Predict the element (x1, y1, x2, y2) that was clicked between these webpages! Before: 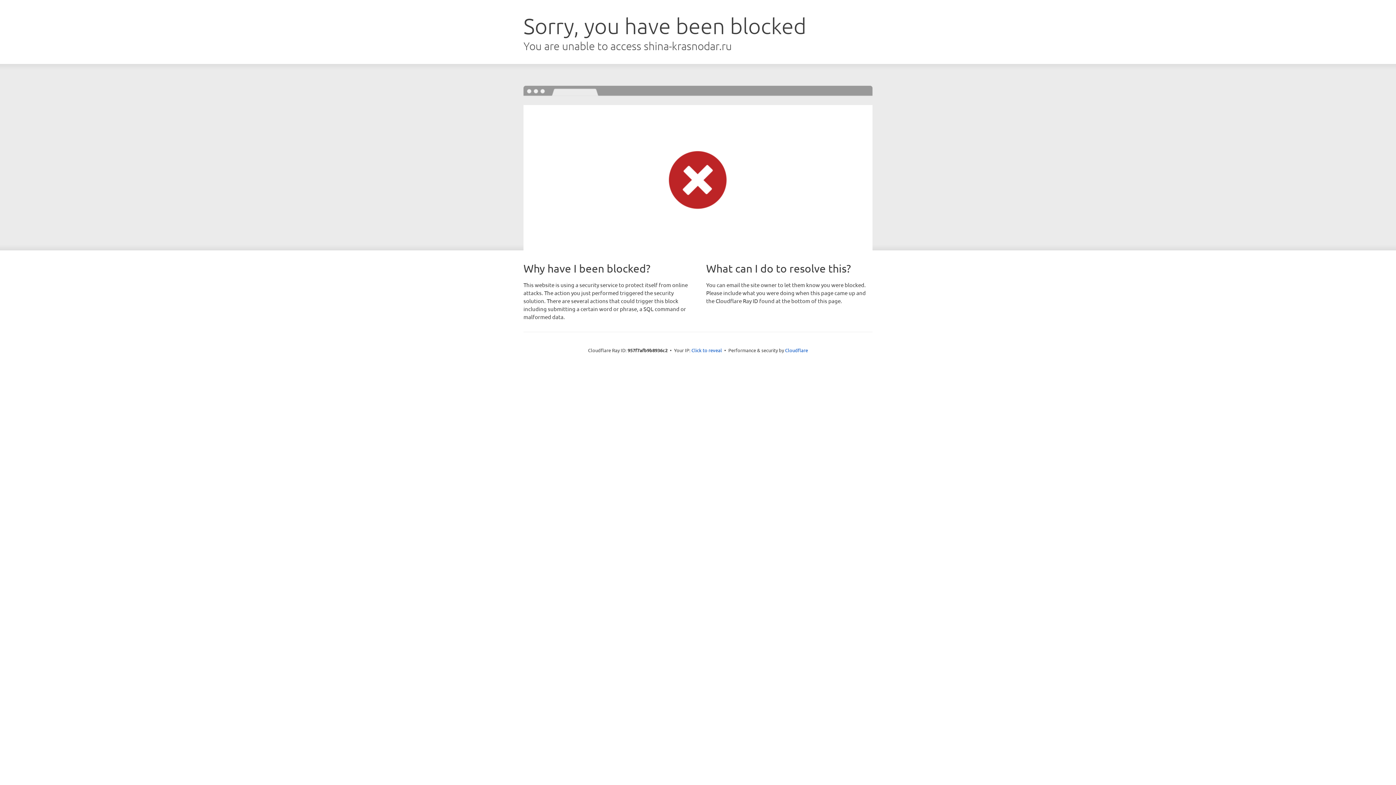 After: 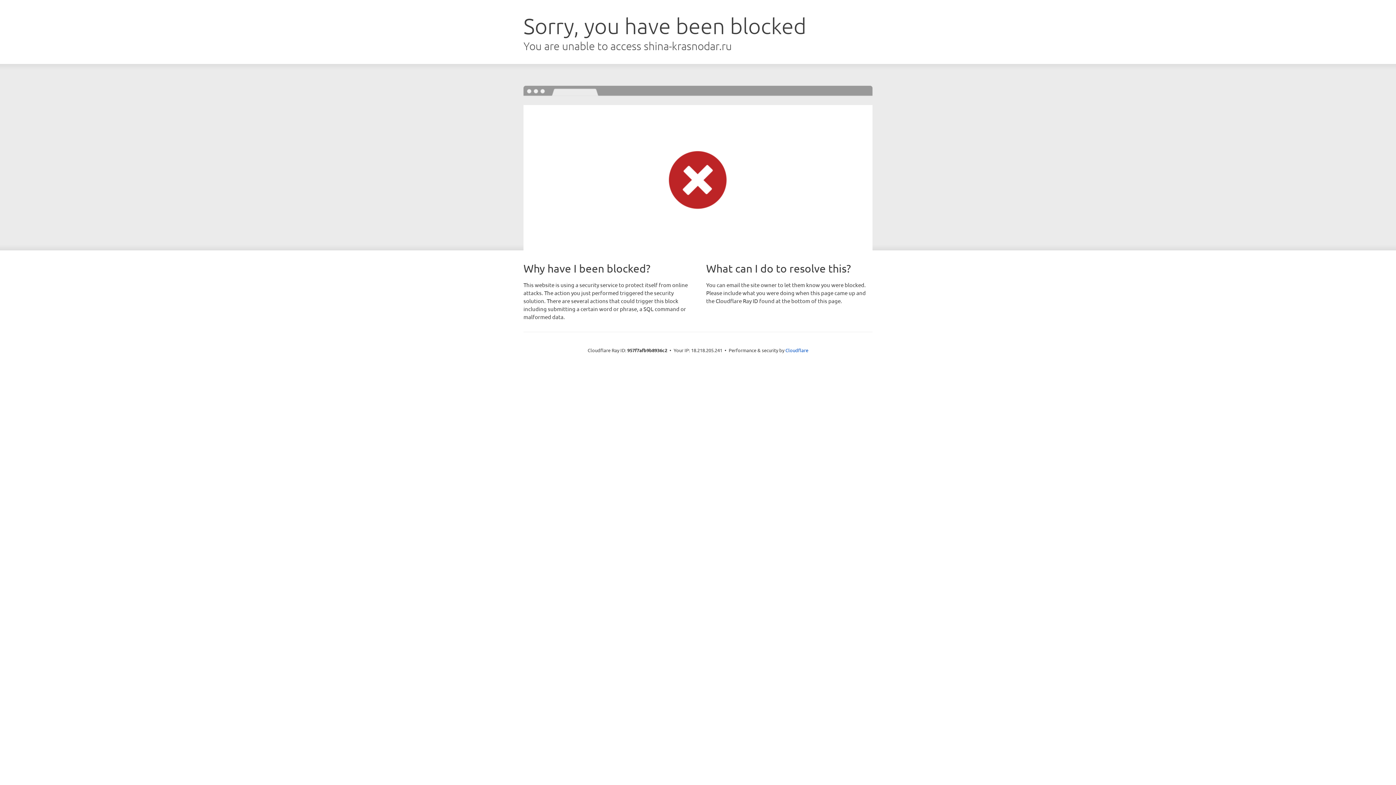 Action: label: Click to reveal bbox: (691, 346, 722, 353)